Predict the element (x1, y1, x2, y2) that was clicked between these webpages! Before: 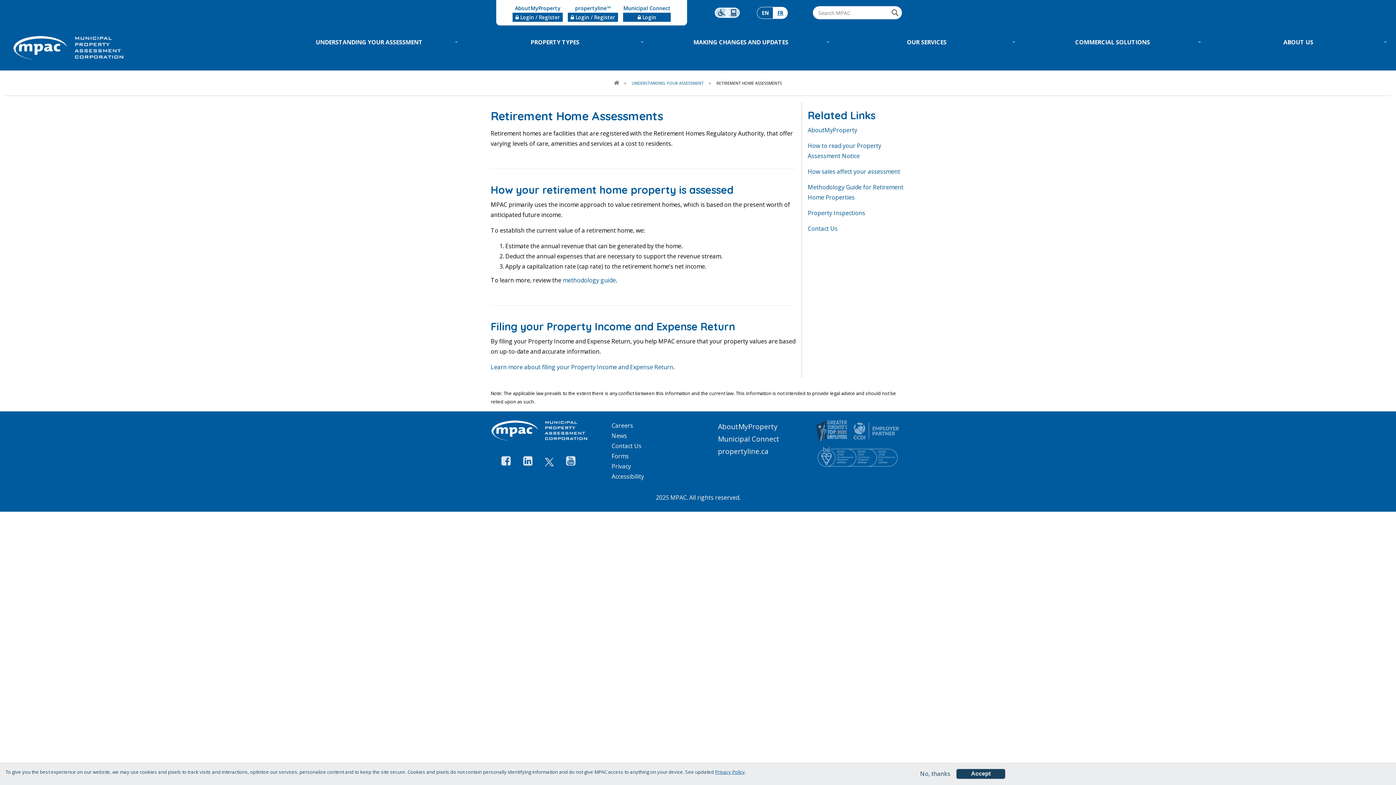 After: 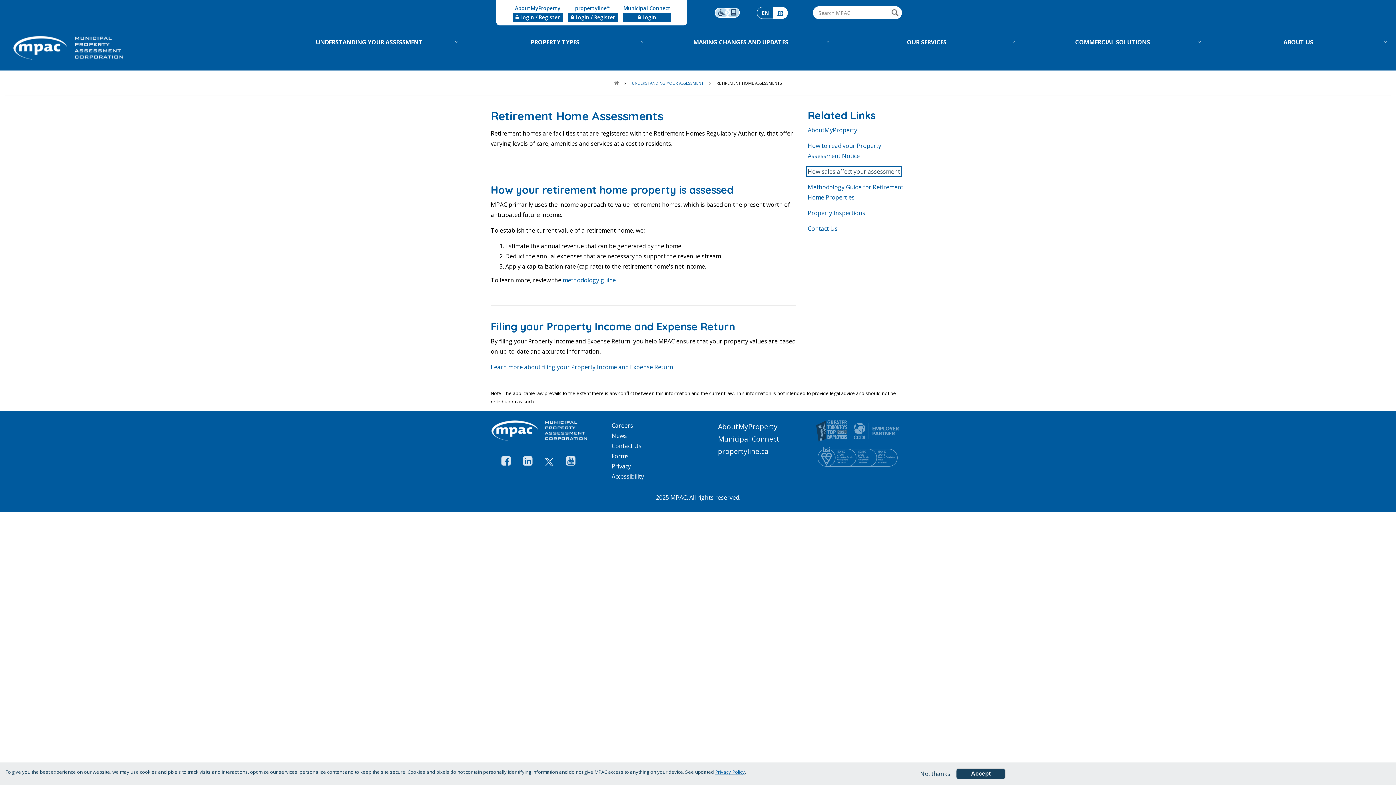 Action: label: How sales affect your assessment bbox: (808, 167, 900, 175)